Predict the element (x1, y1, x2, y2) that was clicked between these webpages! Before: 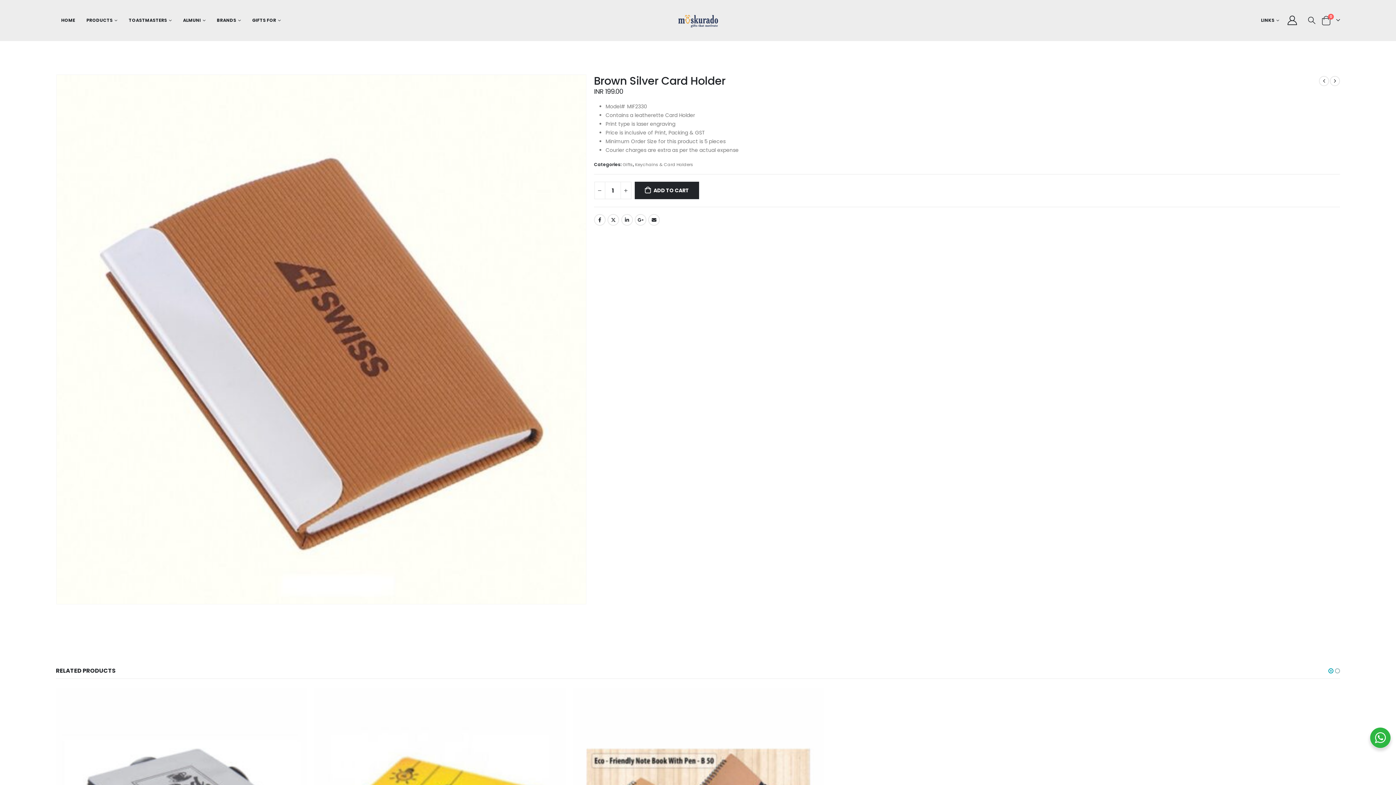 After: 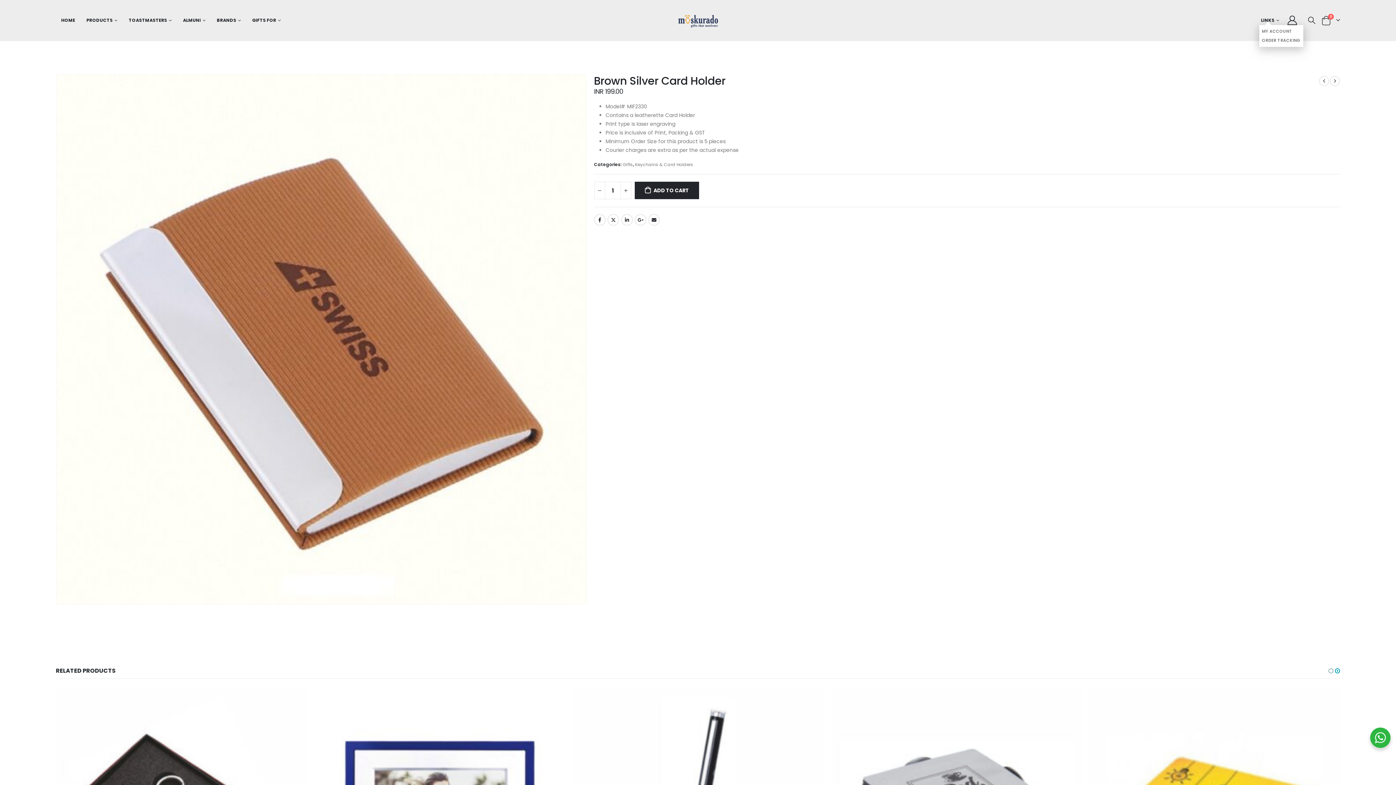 Action: bbox: (1259, 15, 1279, 25) label: LINKS